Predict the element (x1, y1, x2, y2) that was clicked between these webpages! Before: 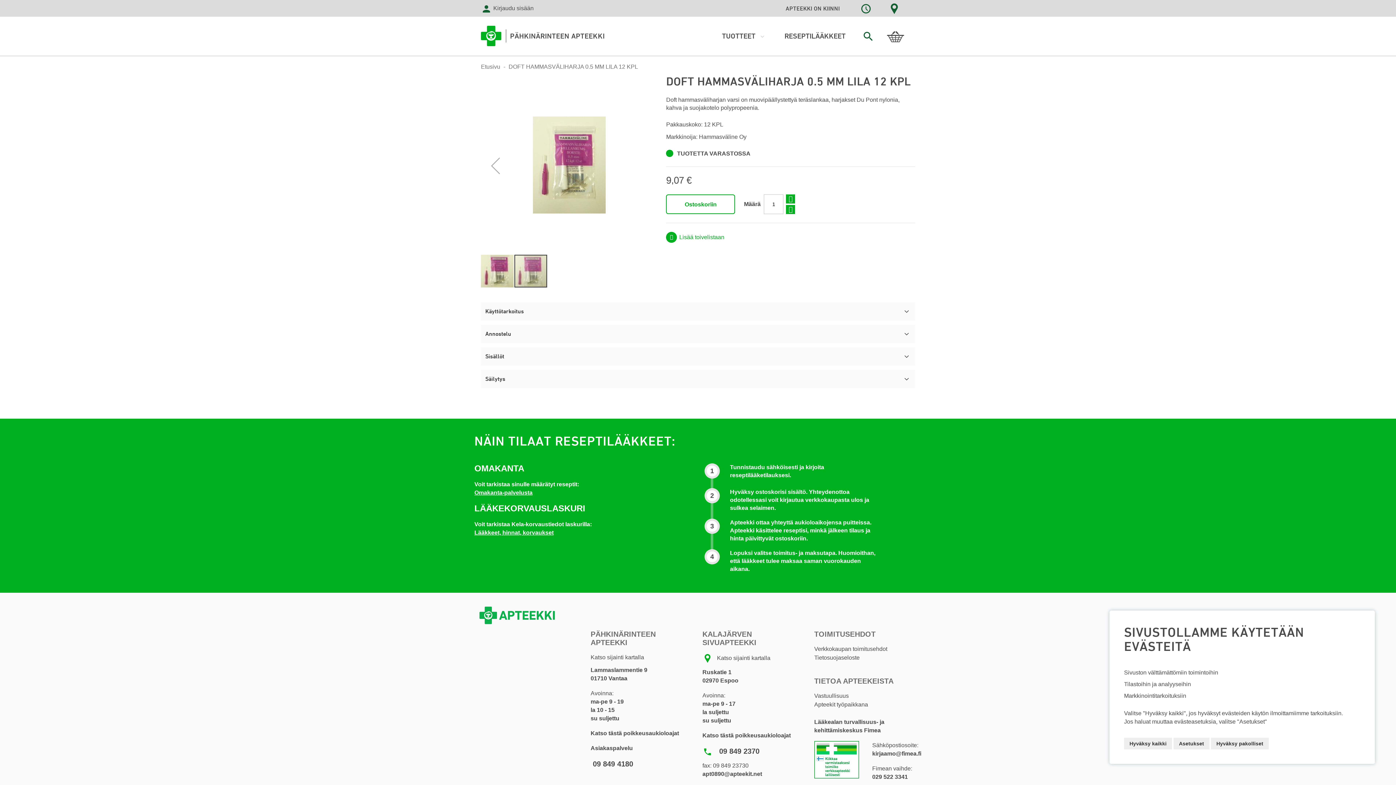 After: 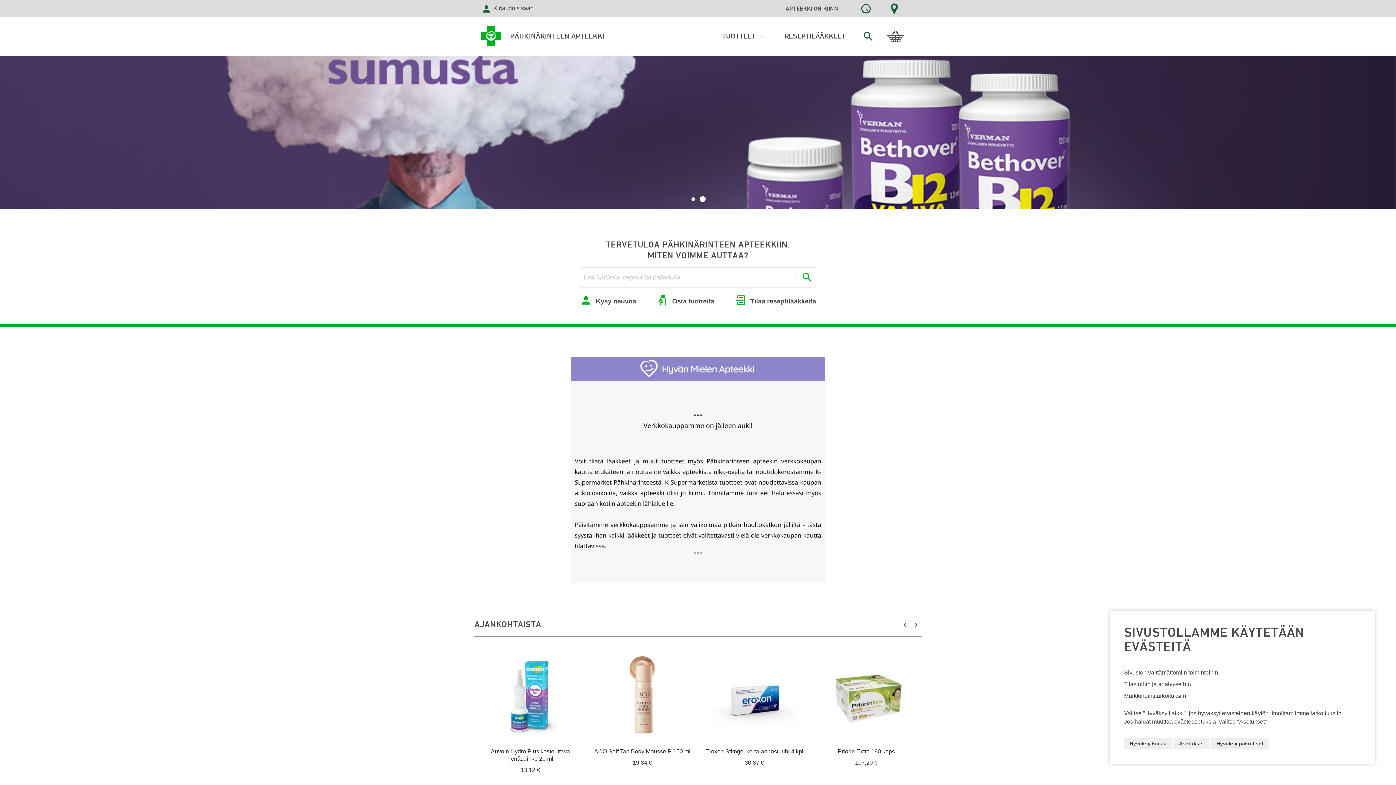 Action: bbox: (481, 25, 604, 46) label: PÄHKINÄRINTEEN APTEEKKI